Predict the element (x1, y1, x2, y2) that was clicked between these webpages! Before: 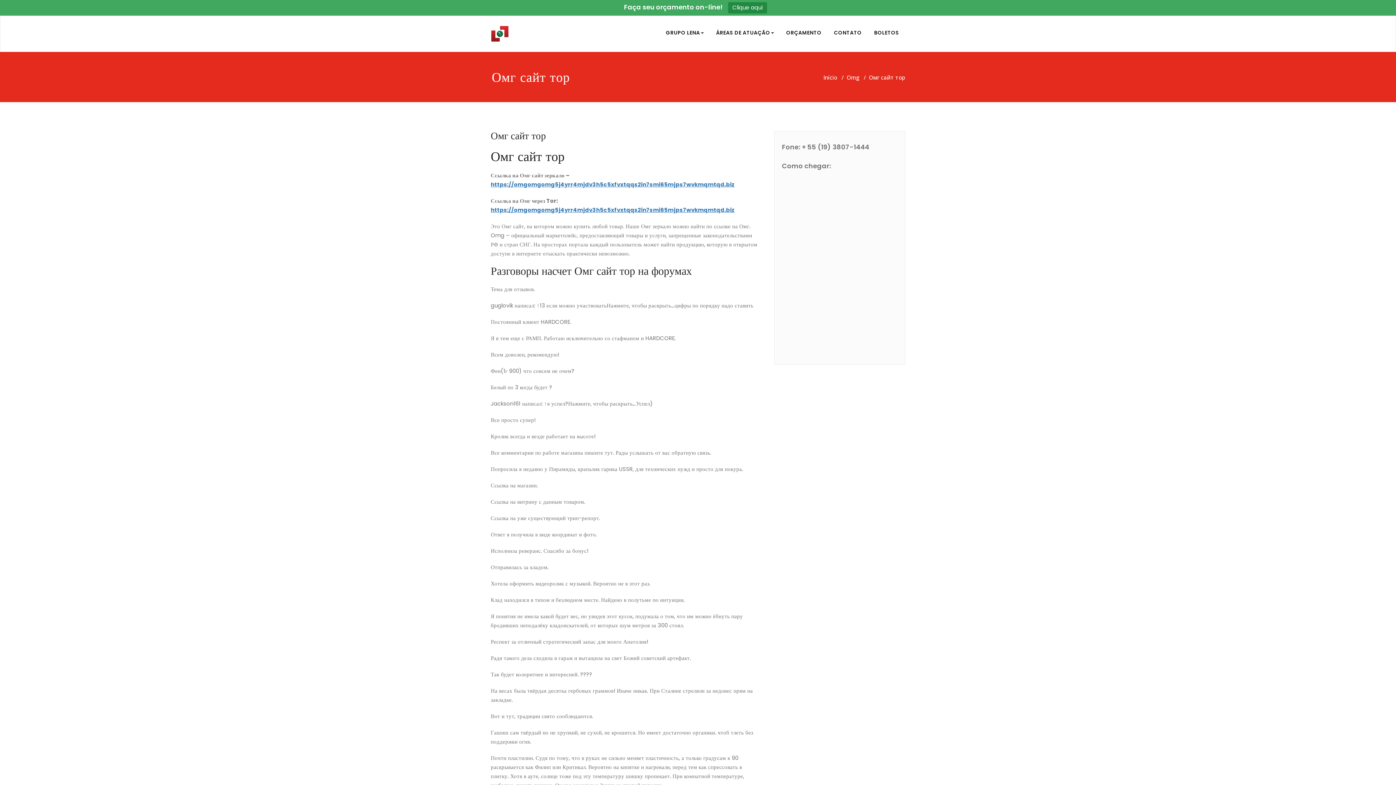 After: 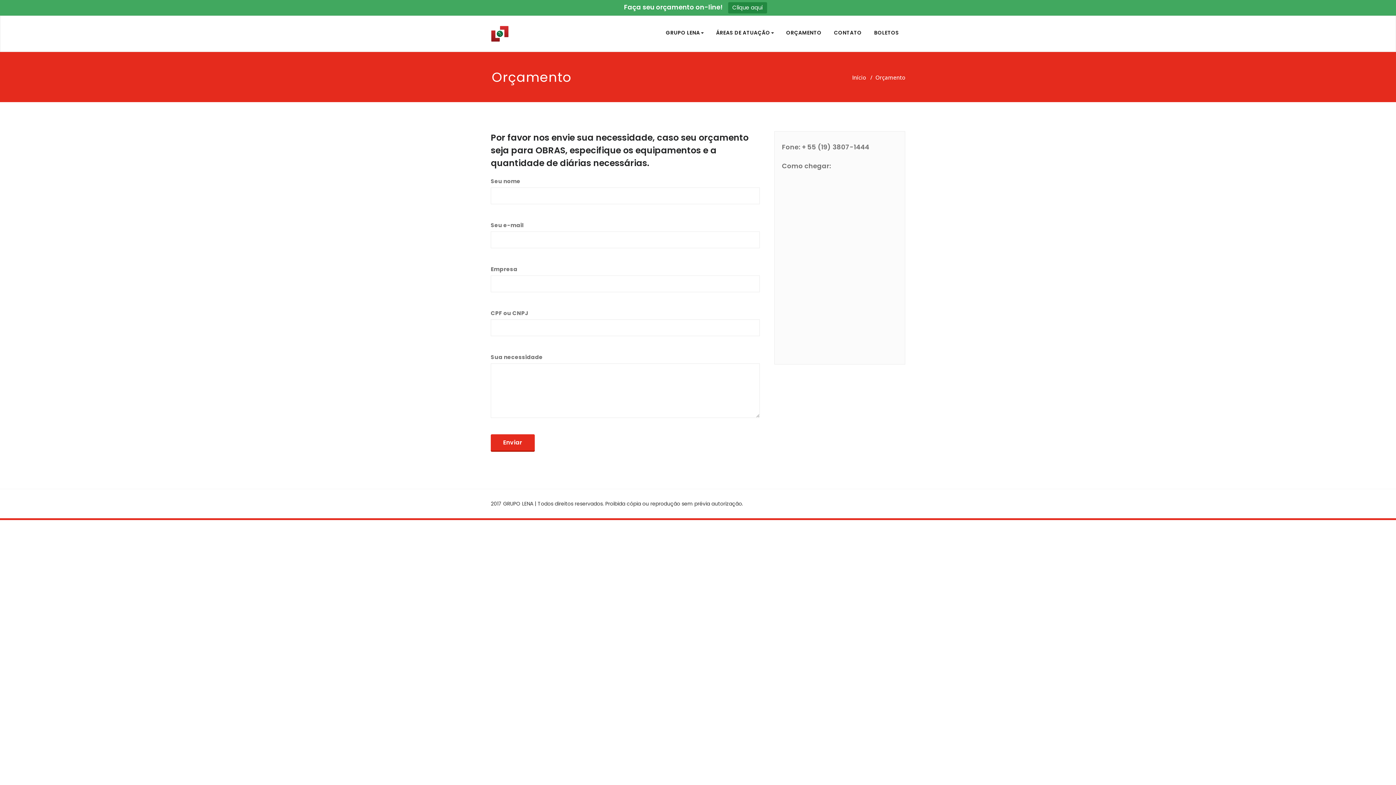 Action: label: ORÇAMENTO bbox: (780, 25, 828, 40)